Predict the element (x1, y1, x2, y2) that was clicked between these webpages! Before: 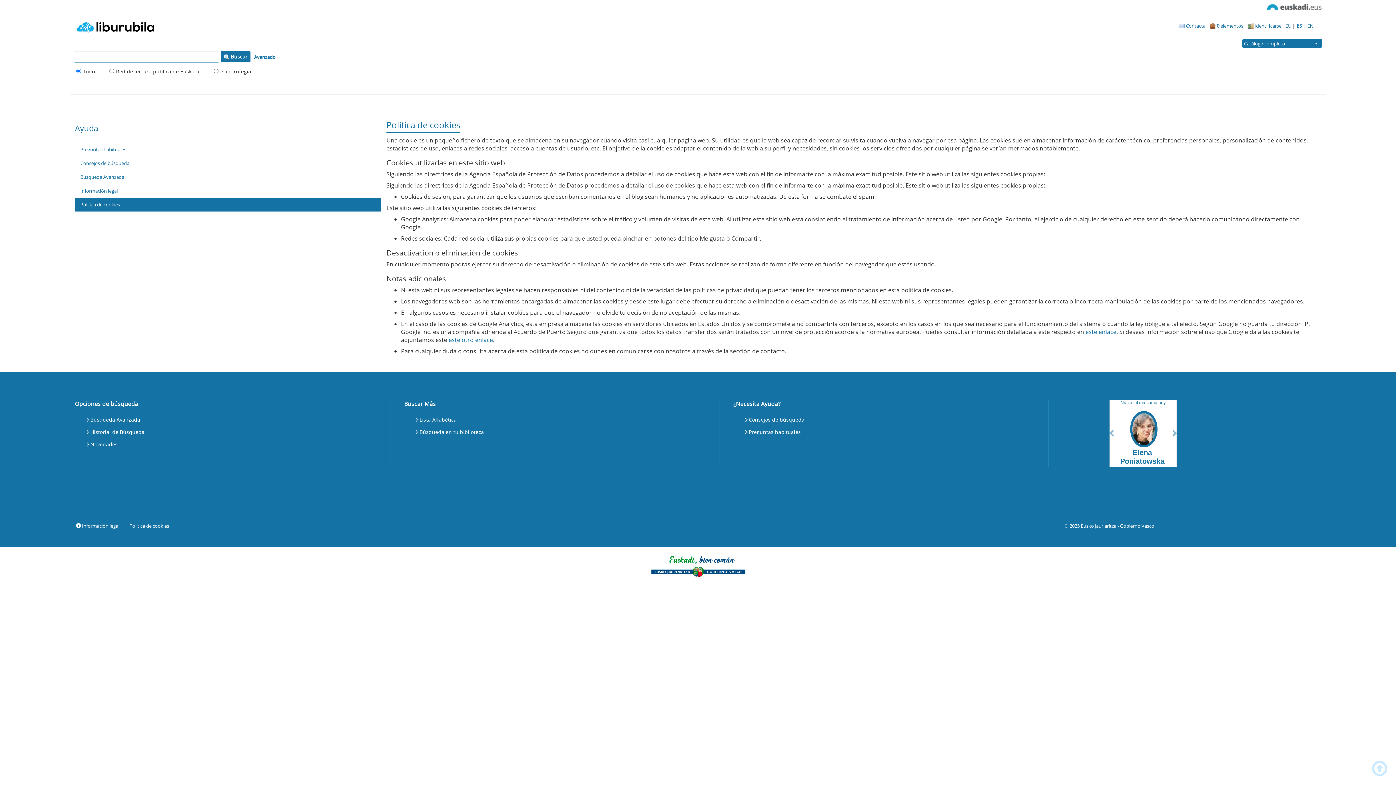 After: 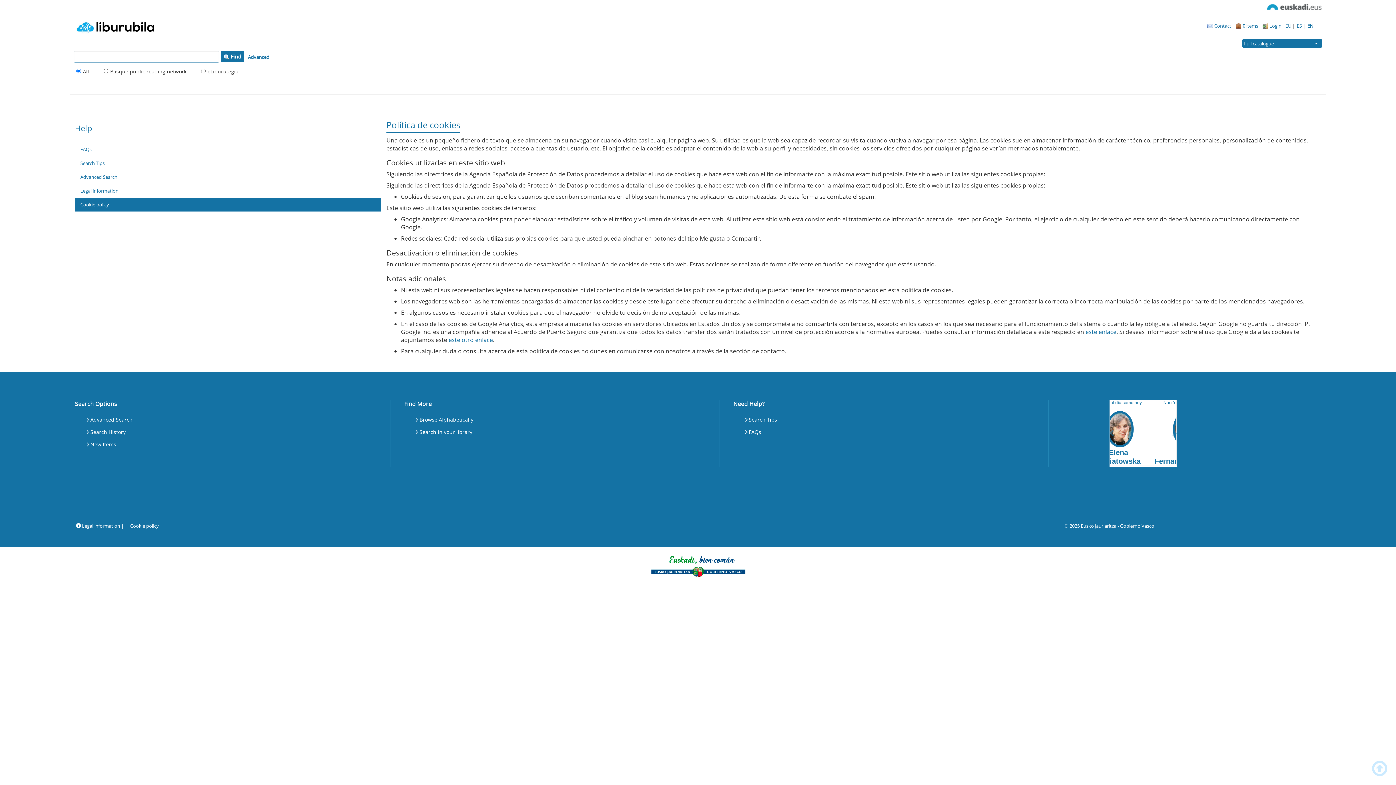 Action: bbox: (1307, 22, 1313, 29) label: EN